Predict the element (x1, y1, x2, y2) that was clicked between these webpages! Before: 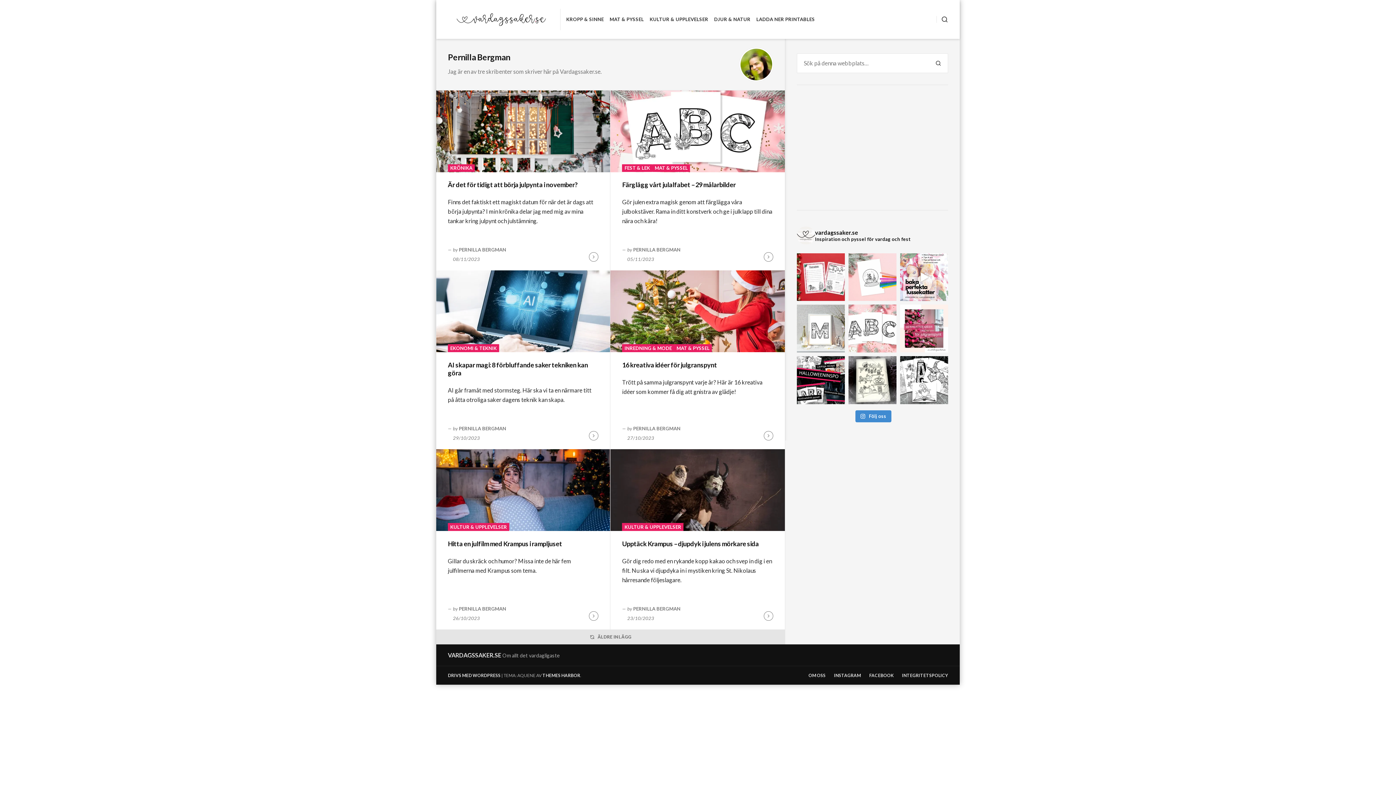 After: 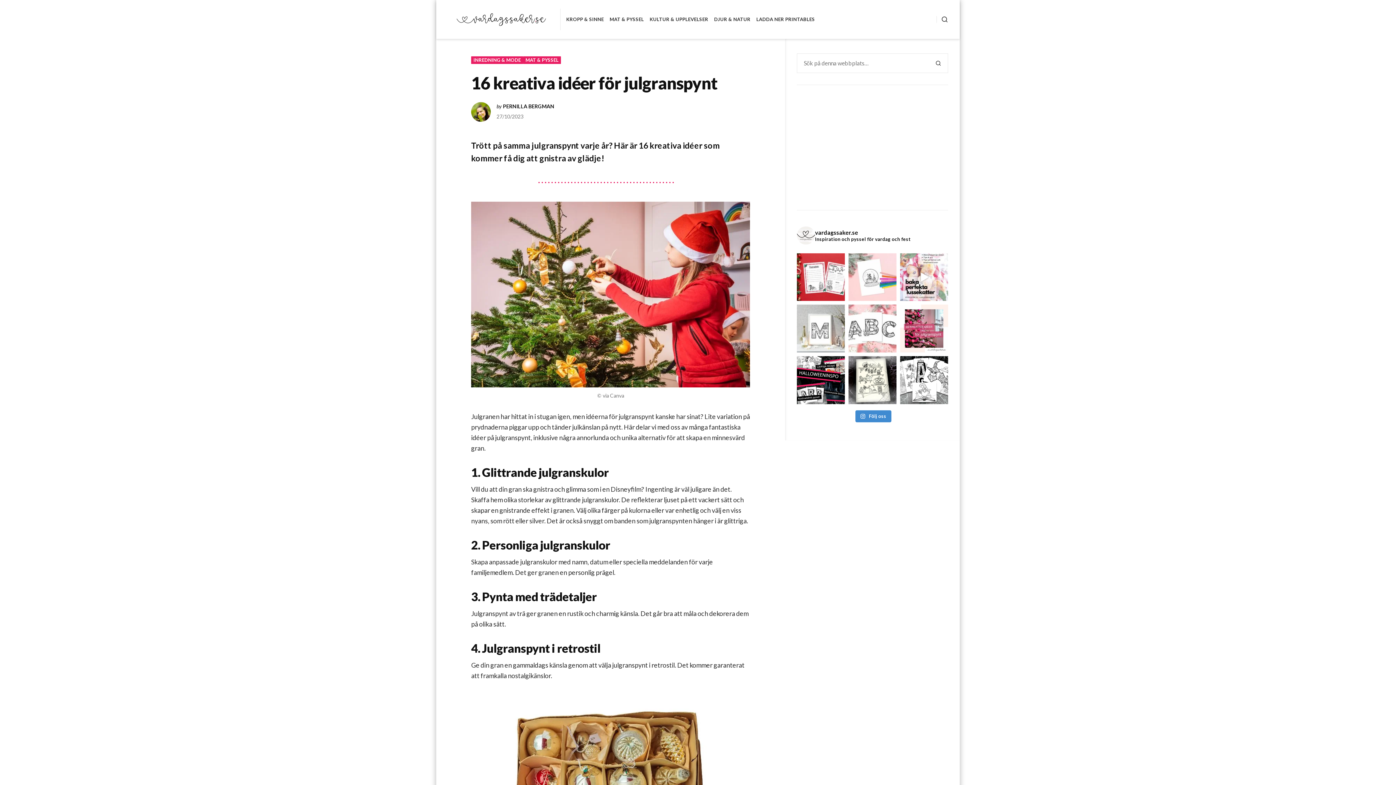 Action: bbox: (610, 270, 785, 352)